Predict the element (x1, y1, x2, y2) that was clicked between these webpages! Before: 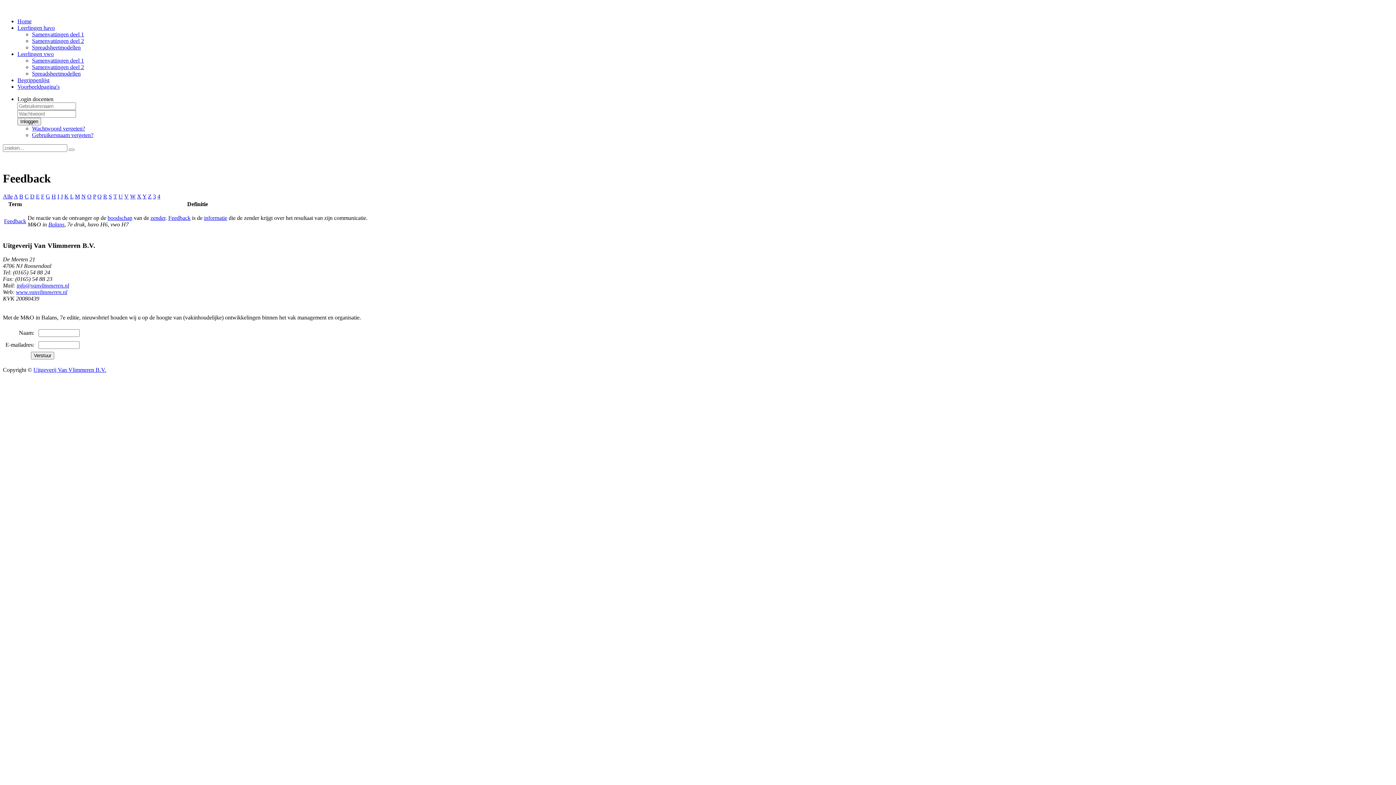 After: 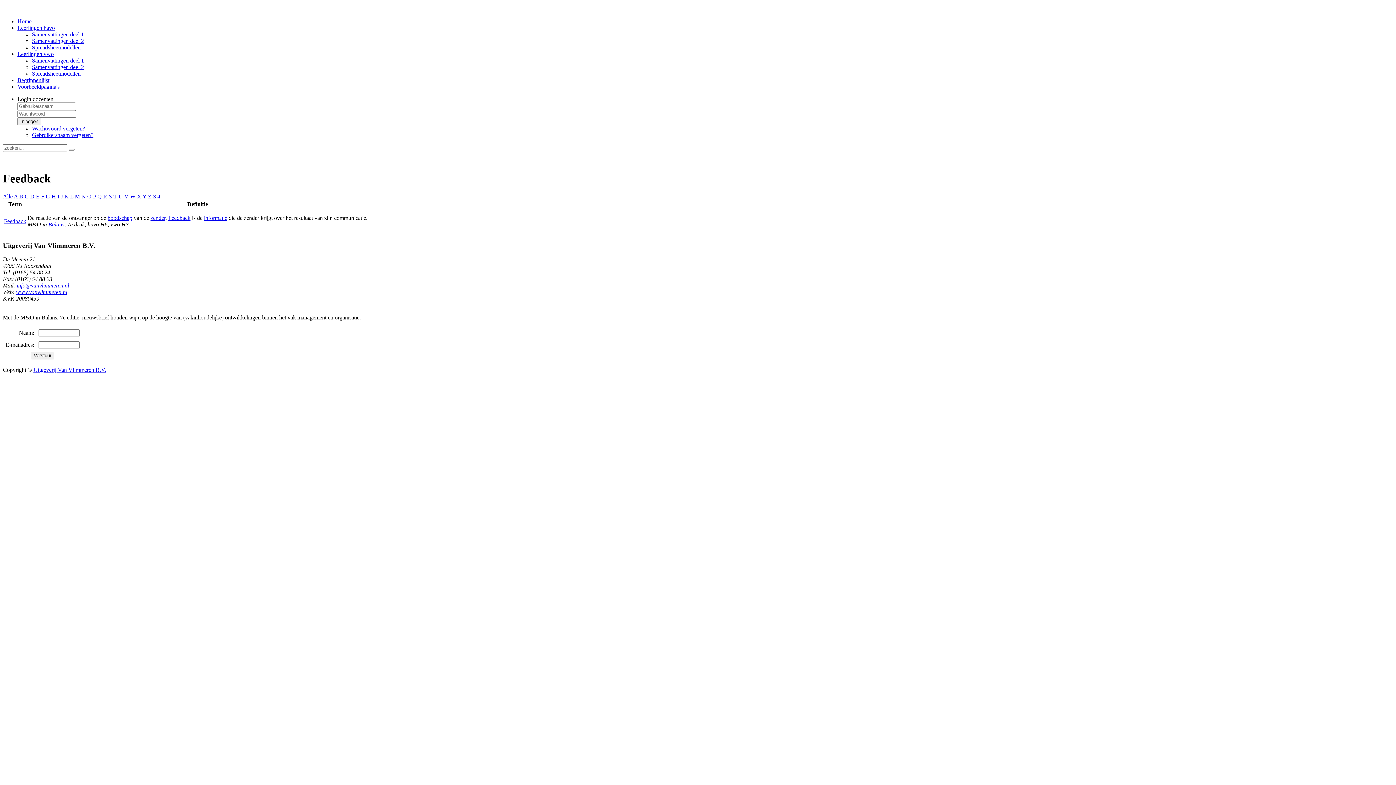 Action: label: Login docenten bbox: (17, 96, 53, 102)